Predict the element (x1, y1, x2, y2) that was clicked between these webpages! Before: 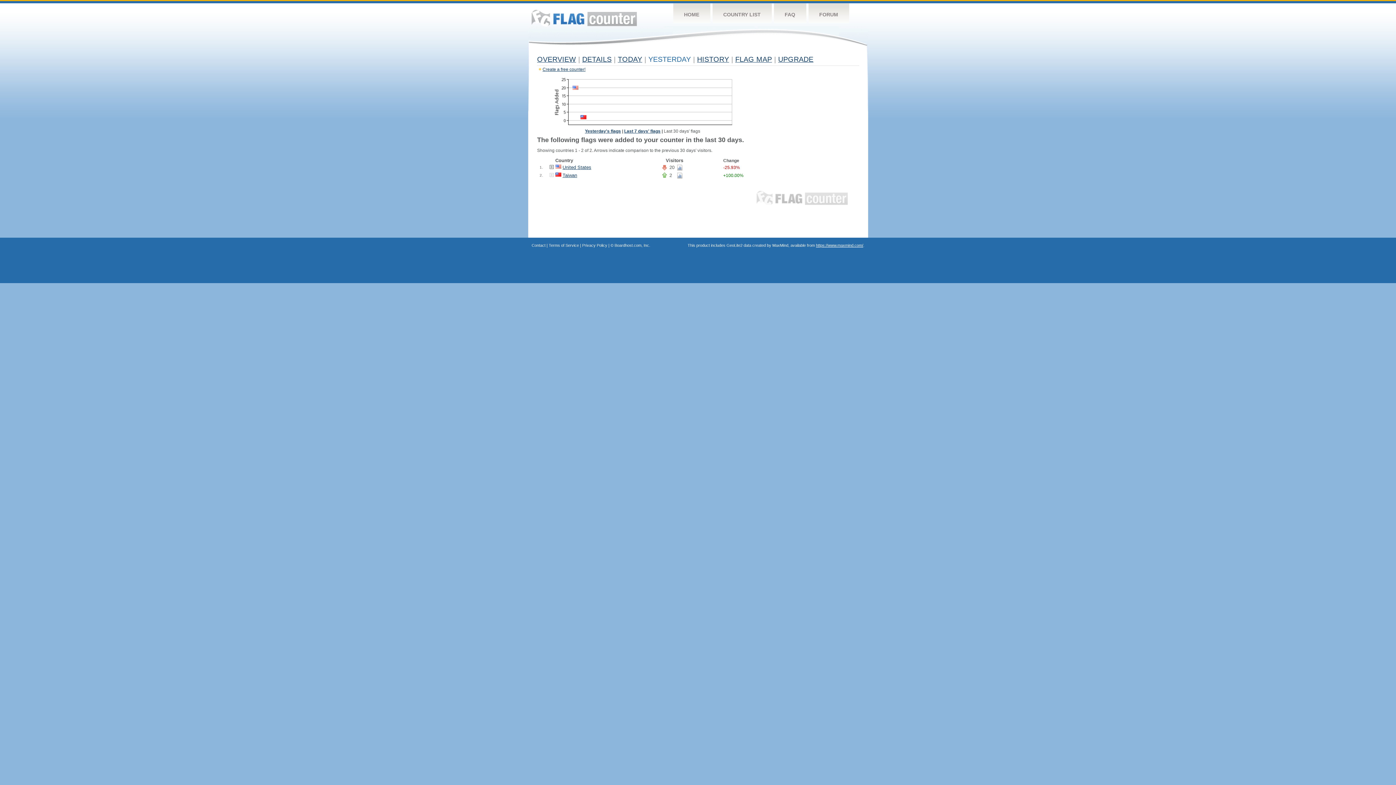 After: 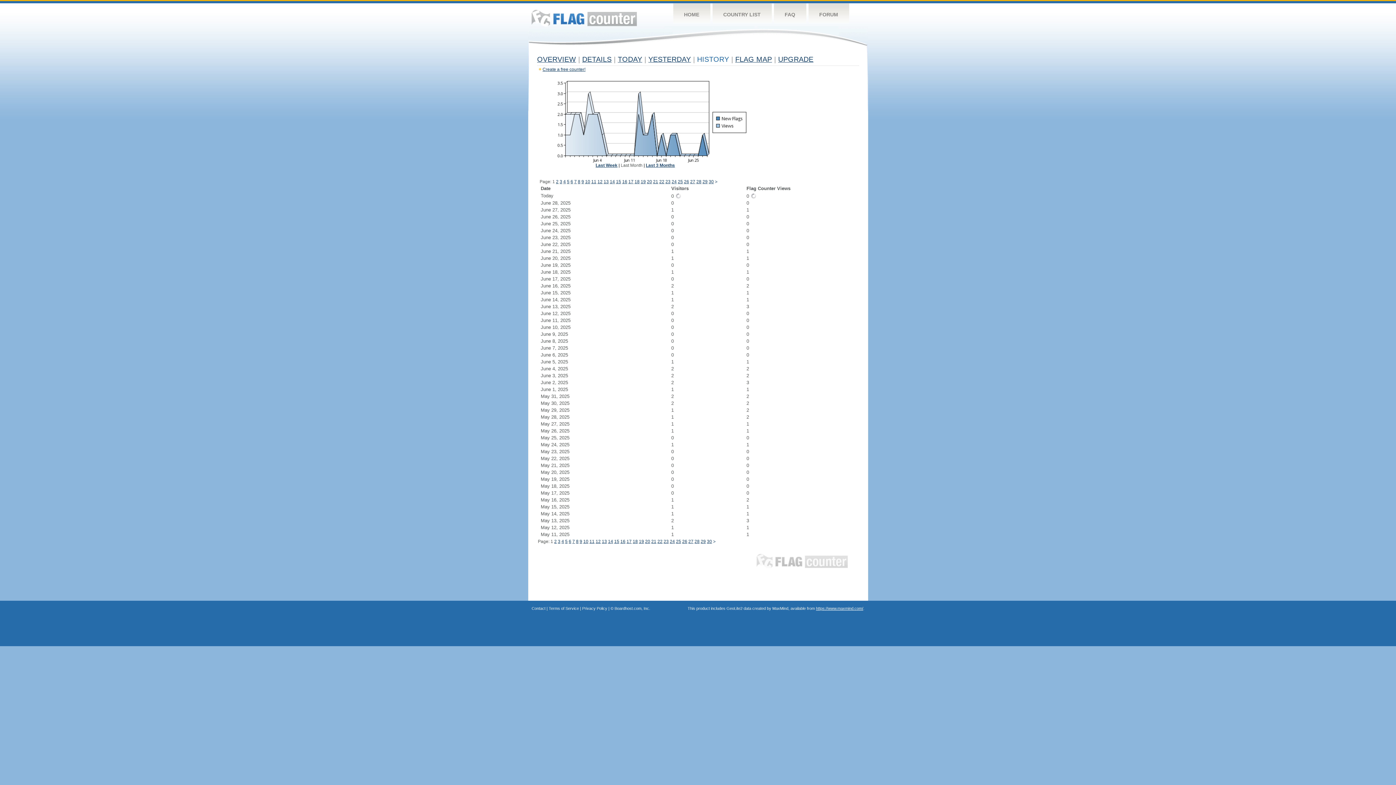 Action: label: HISTORY bbox: (697, 55, 729, 63)